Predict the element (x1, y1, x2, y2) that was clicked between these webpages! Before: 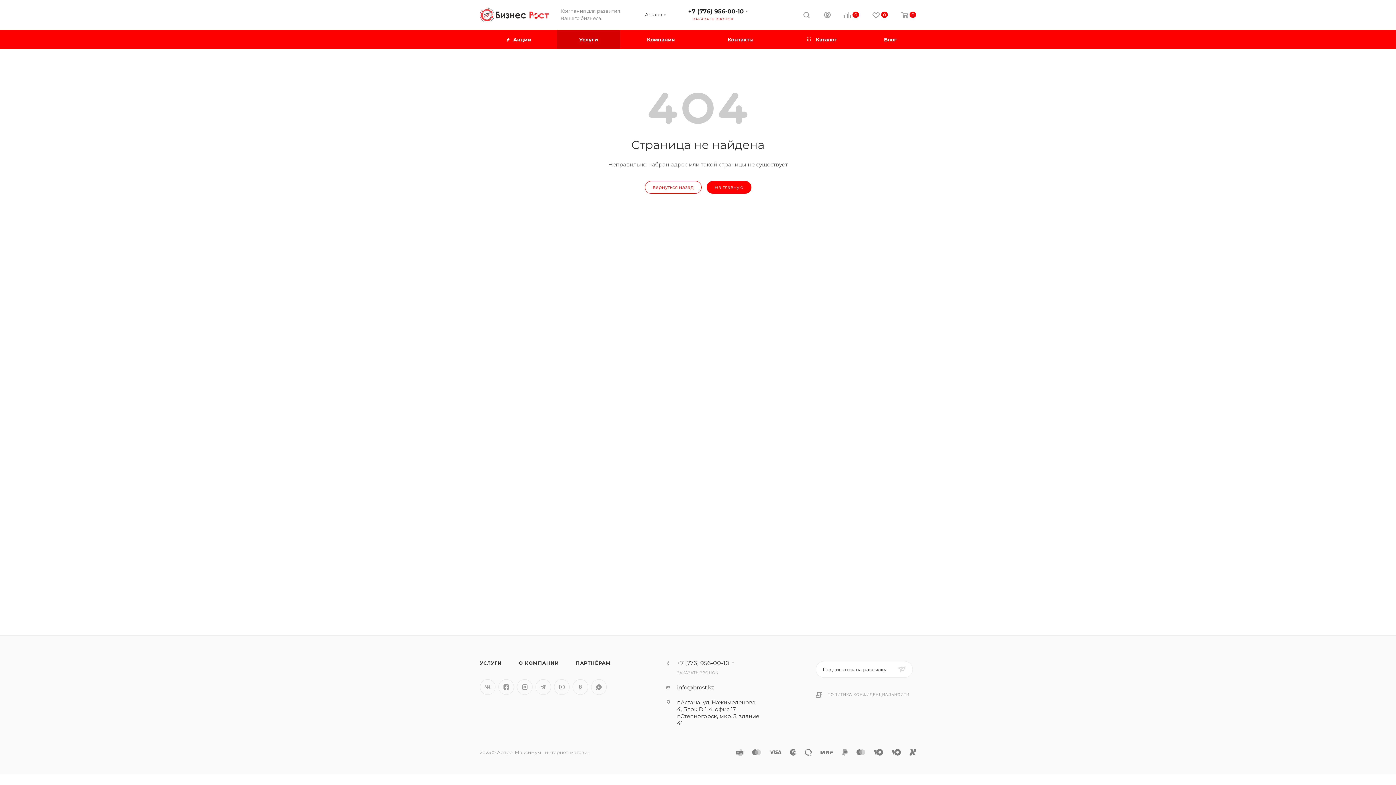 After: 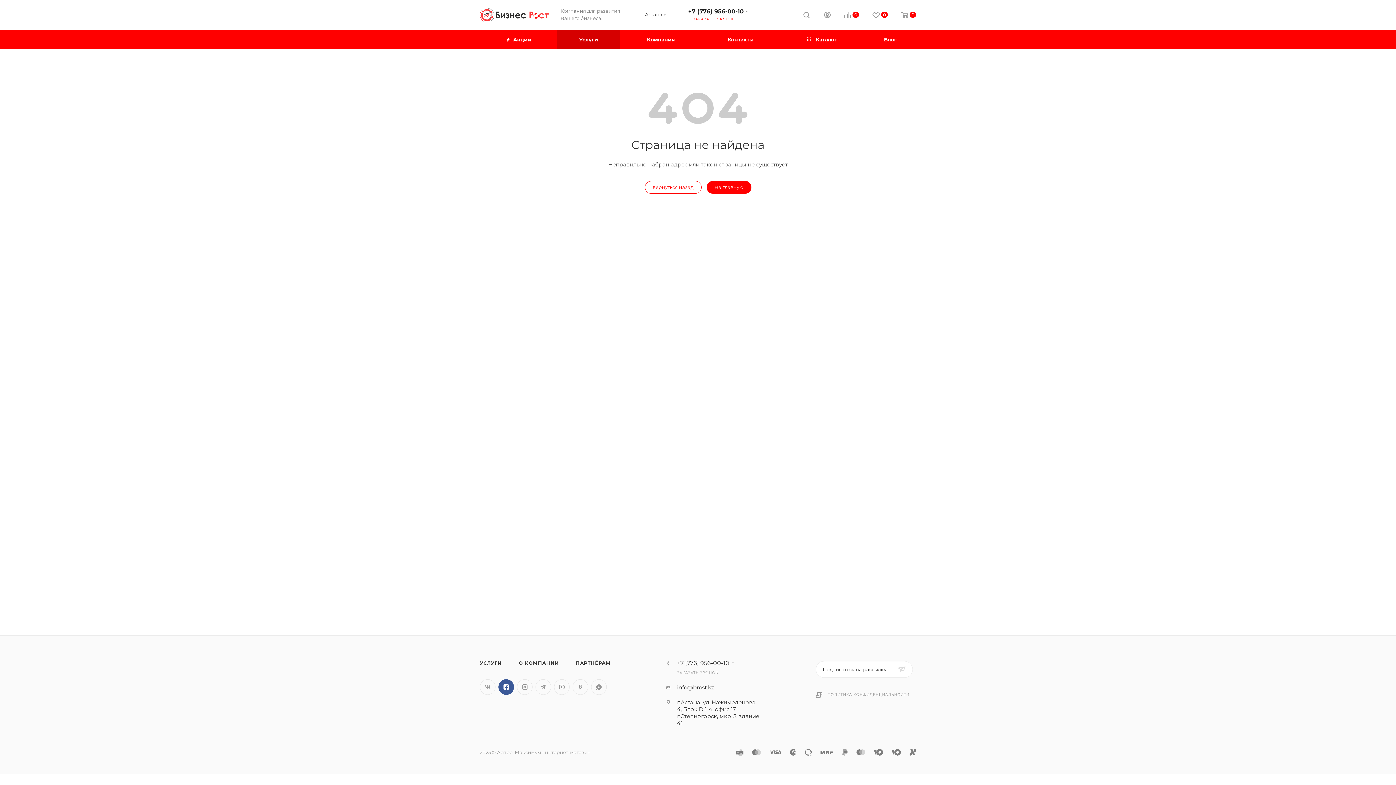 Action: label: Facebook bbox: (498, 679, 514, 695)